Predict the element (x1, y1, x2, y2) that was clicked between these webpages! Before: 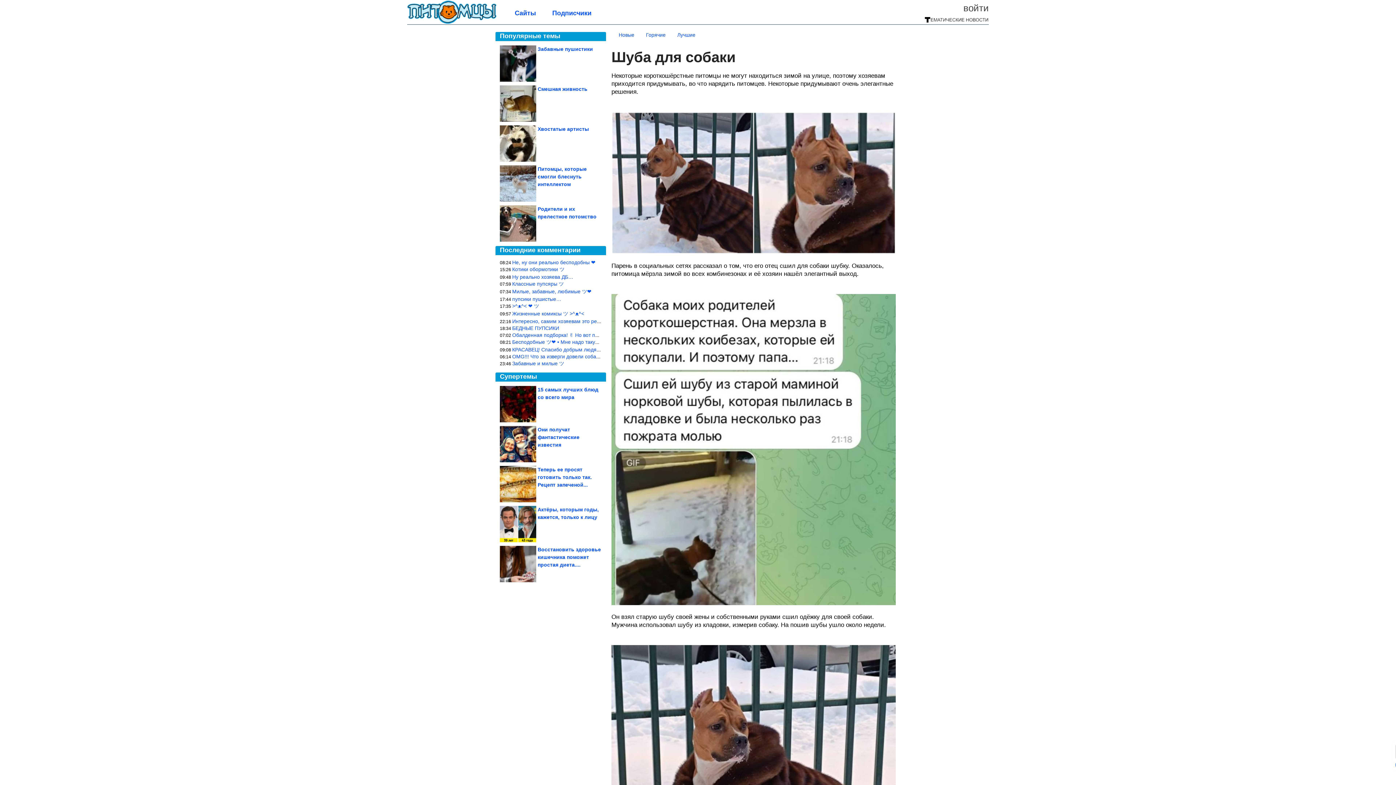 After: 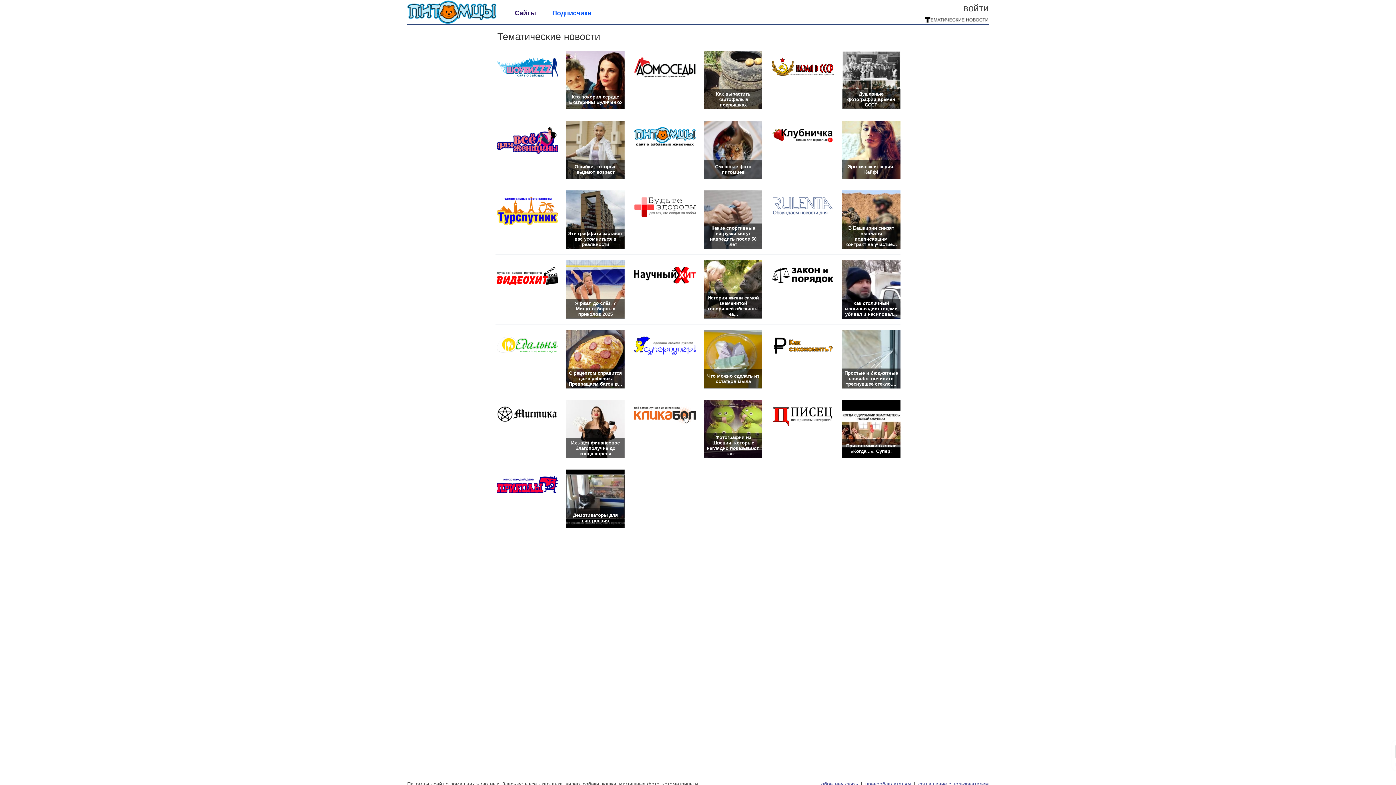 Action: bbox: (925, 18, 988, 23)